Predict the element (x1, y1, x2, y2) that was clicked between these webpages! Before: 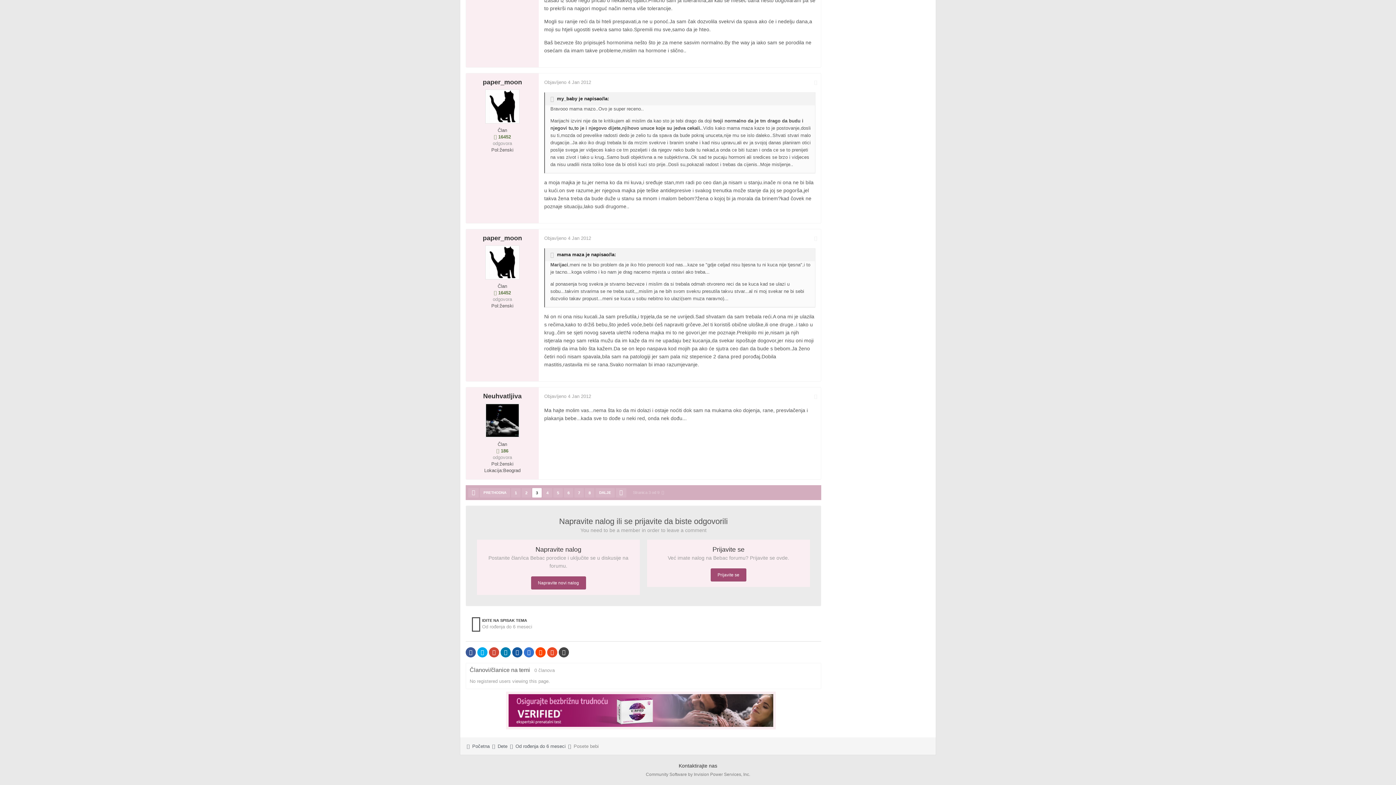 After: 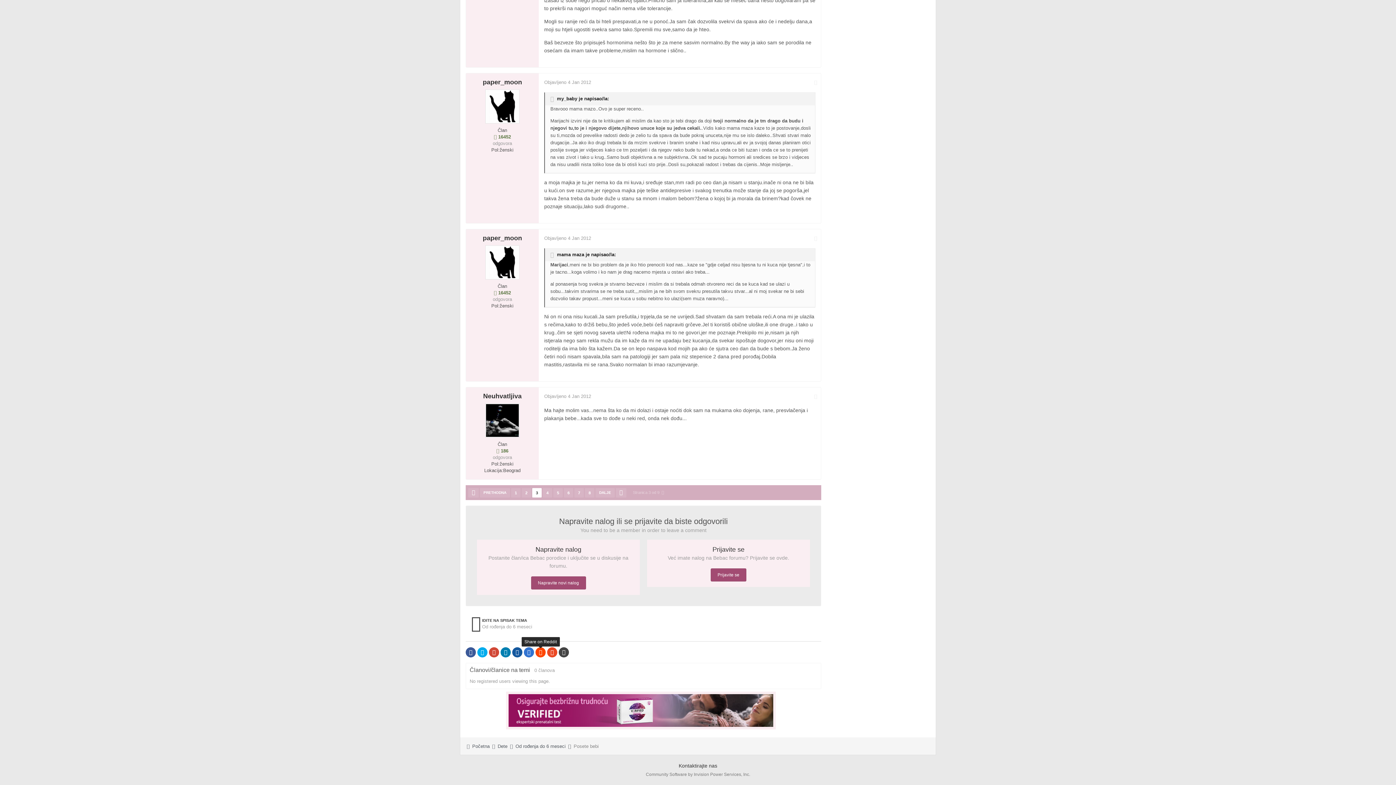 Action: bbox: (535, 647, 545, 657)